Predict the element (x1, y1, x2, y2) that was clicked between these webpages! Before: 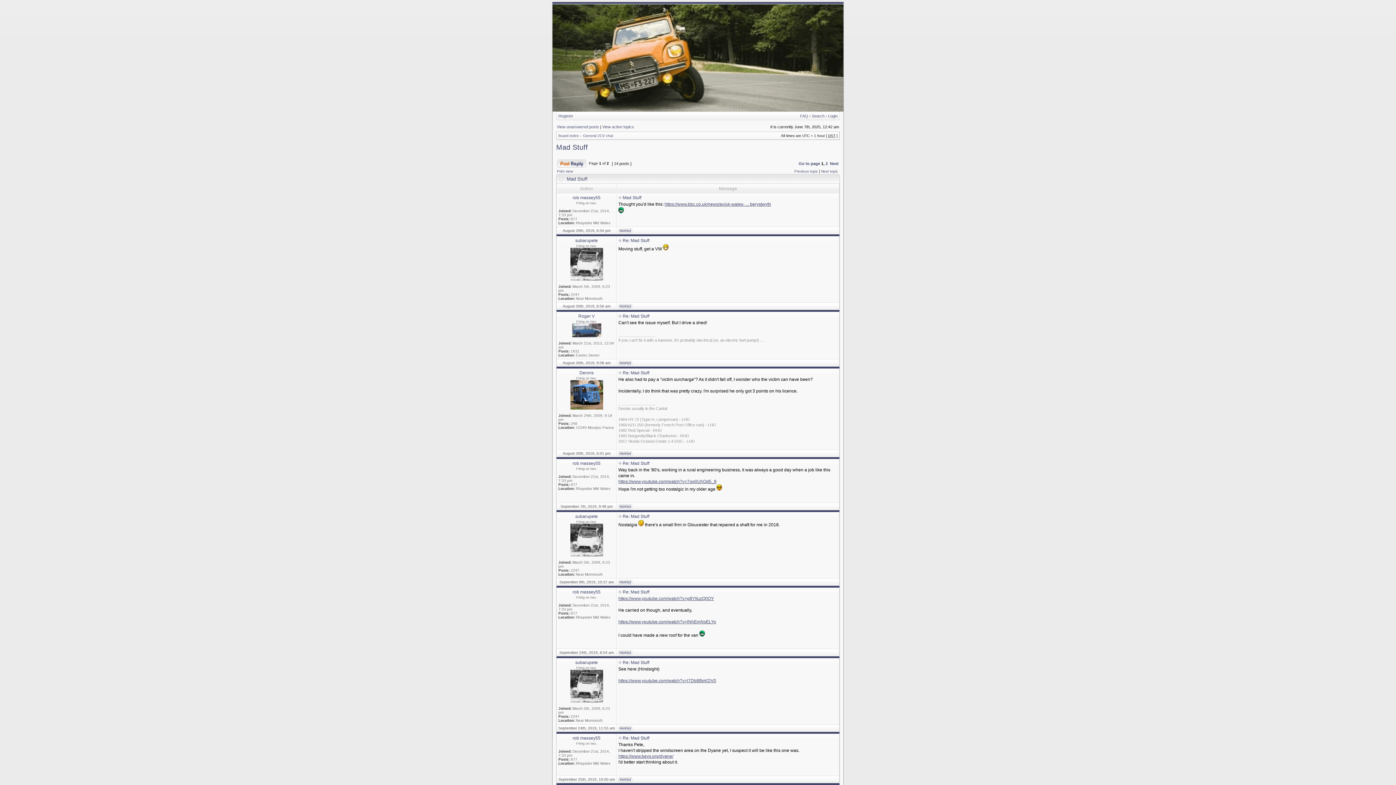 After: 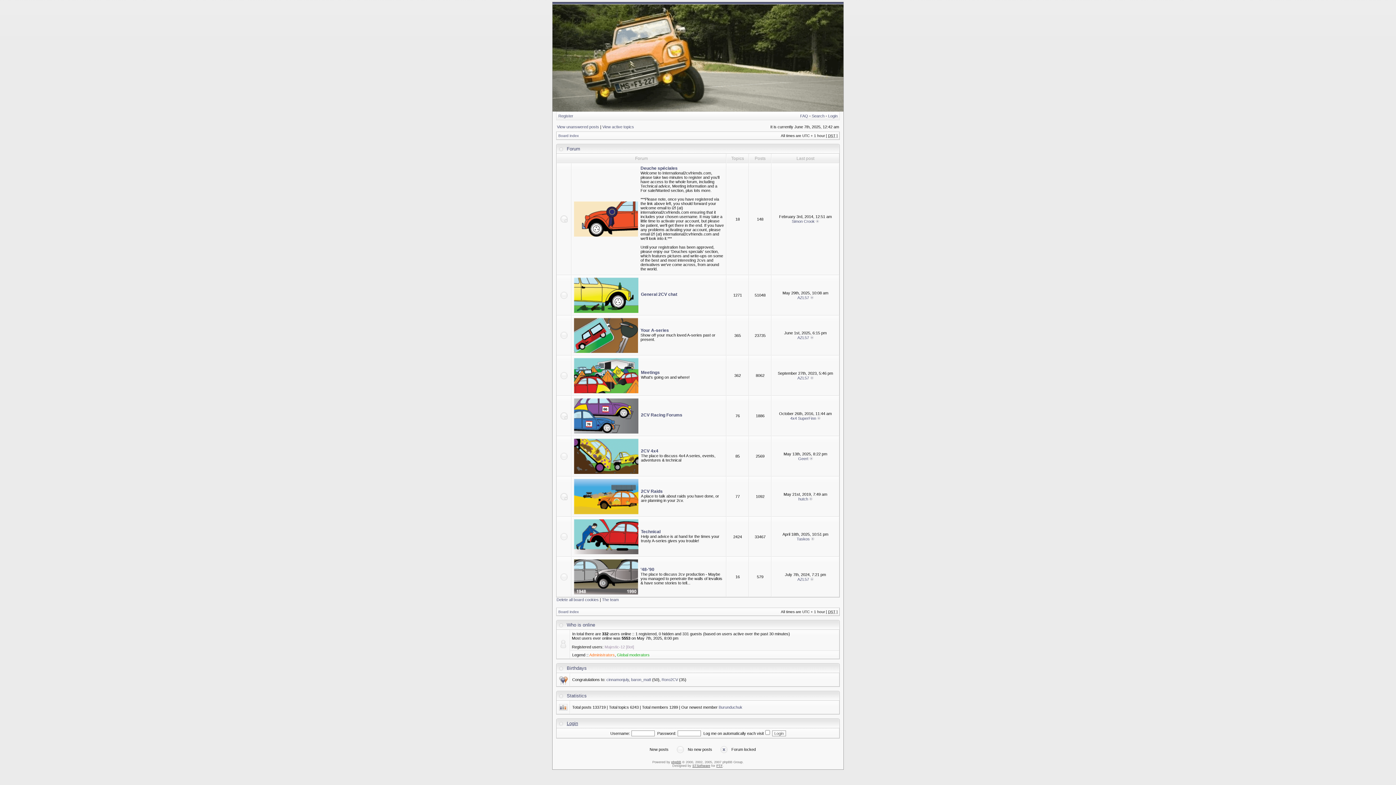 Action: label: Board index bbox: (558, 133, 578, 137)